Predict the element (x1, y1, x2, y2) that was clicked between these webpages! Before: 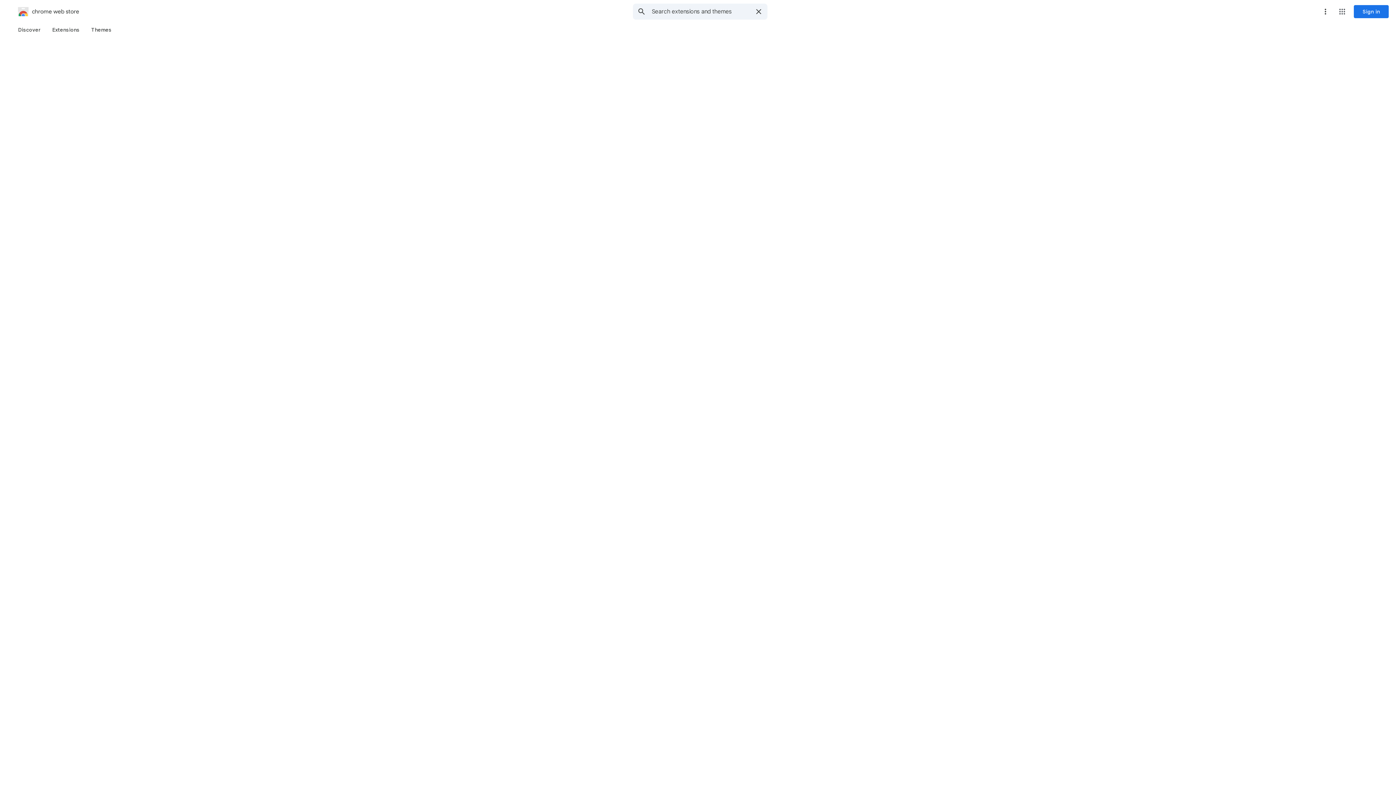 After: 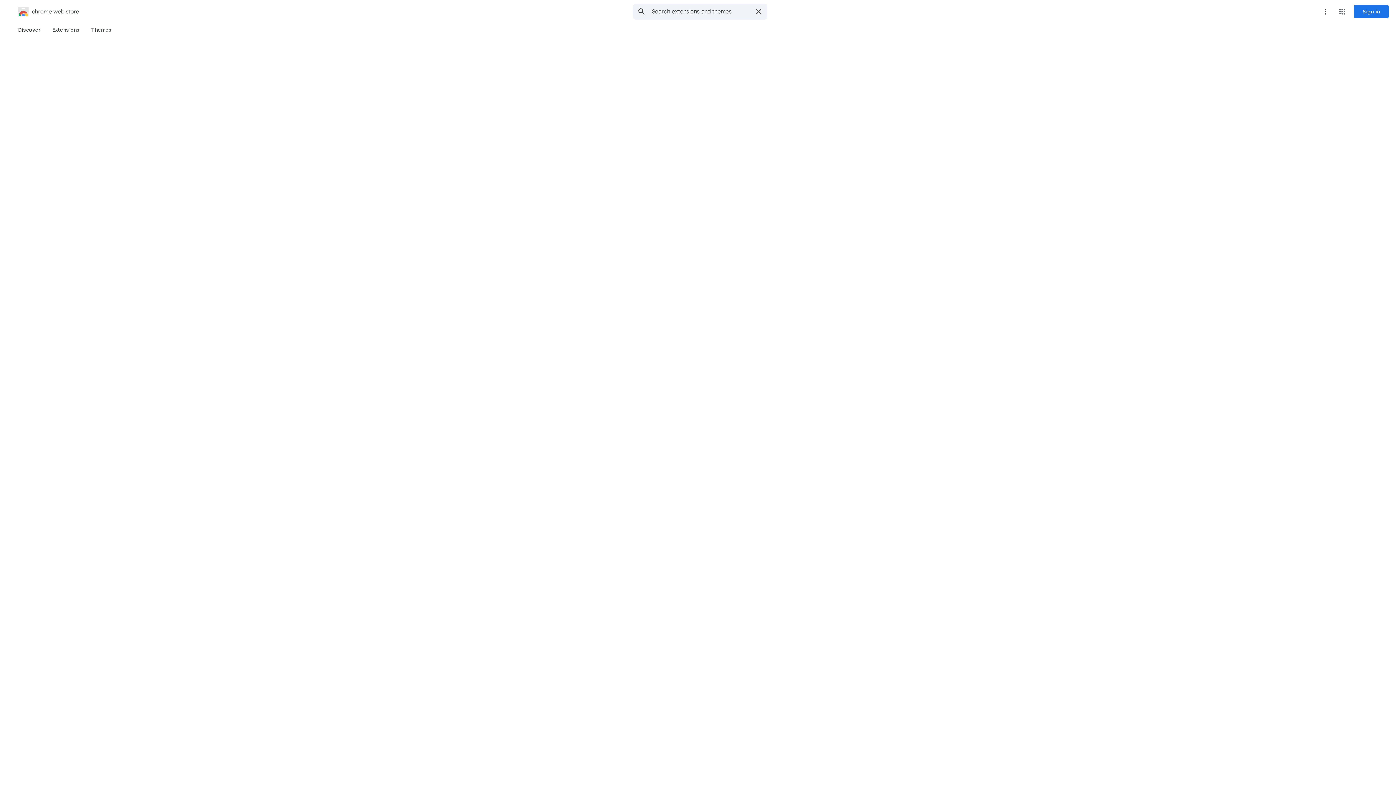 Action: bbox: (1318, 4, 1333, 18) label: More options menu